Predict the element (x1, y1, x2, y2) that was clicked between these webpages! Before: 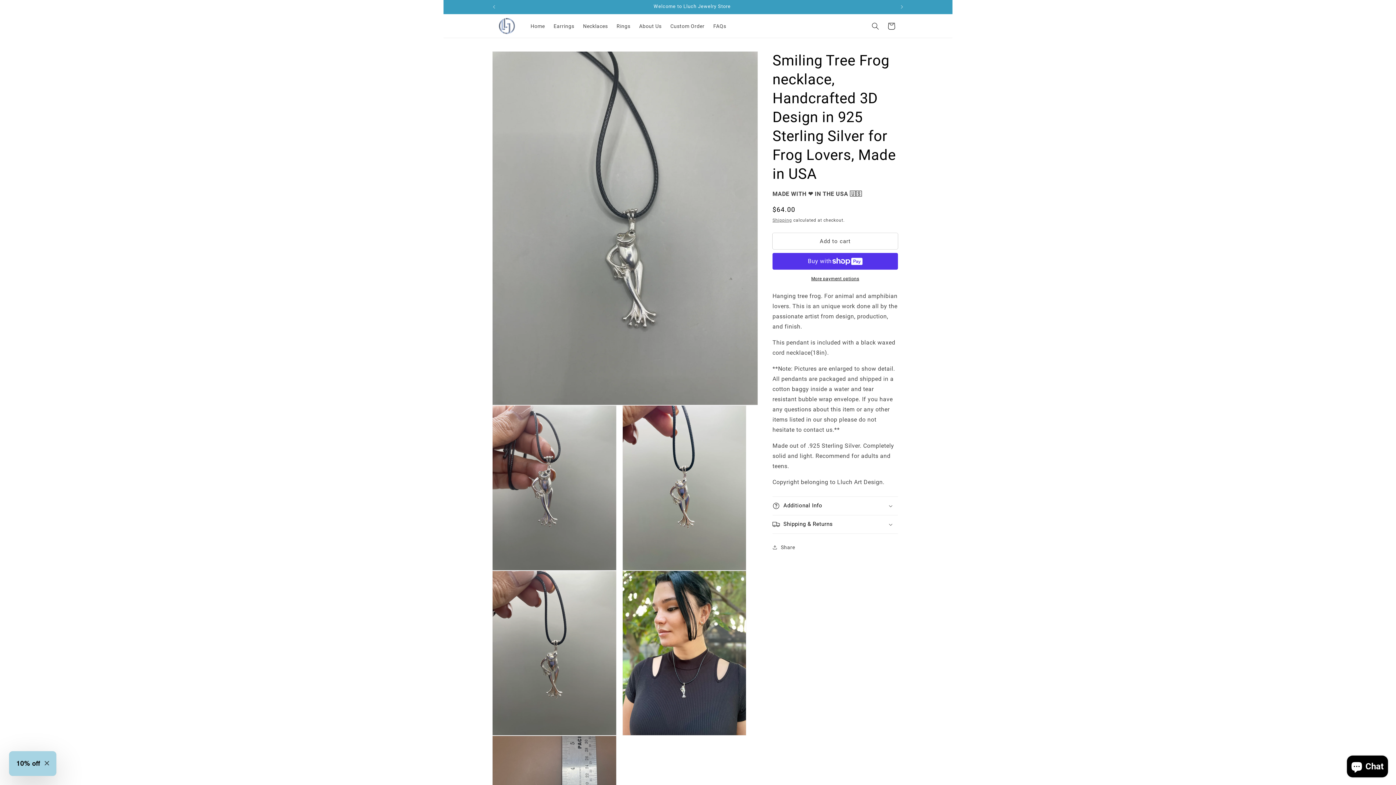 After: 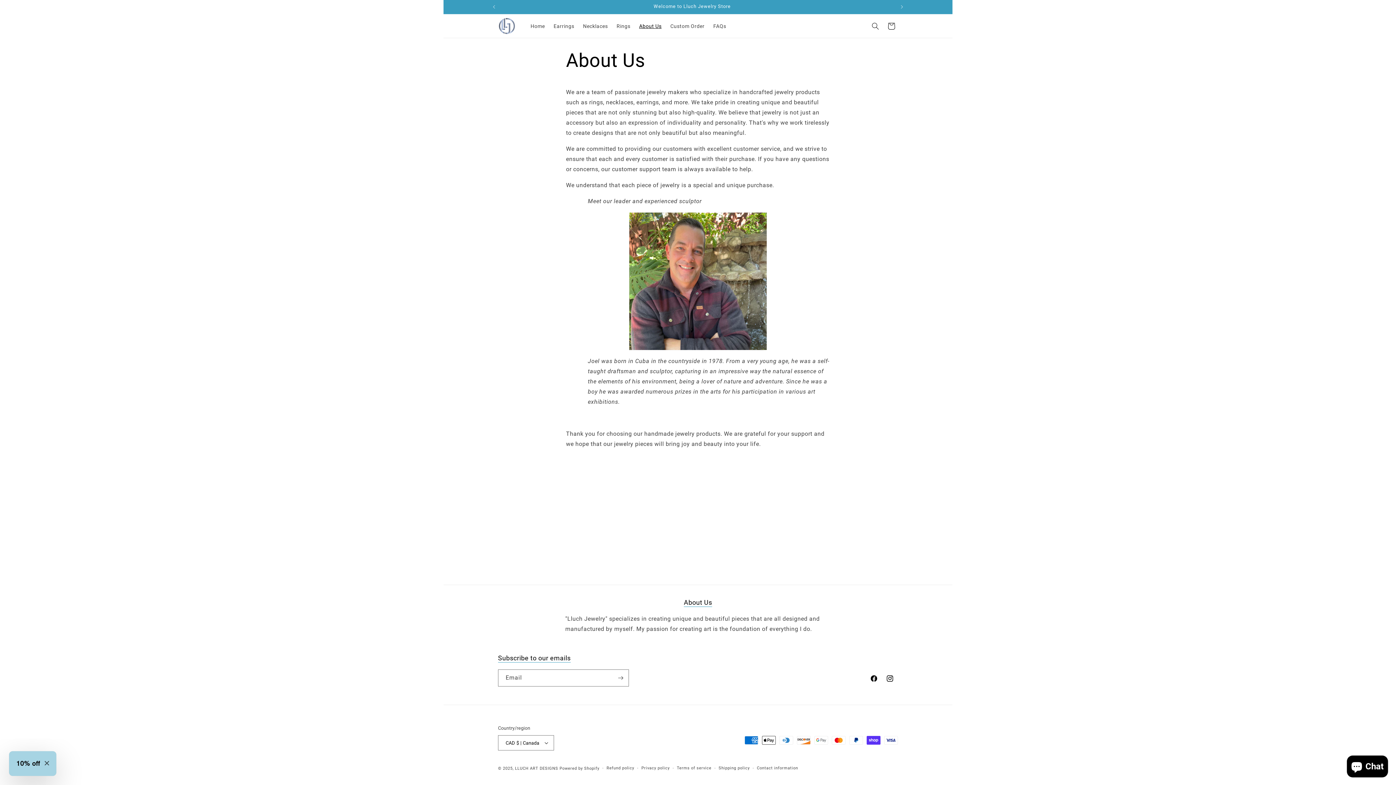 Action: label: About Us bbox: (634, 18, 666, 33)